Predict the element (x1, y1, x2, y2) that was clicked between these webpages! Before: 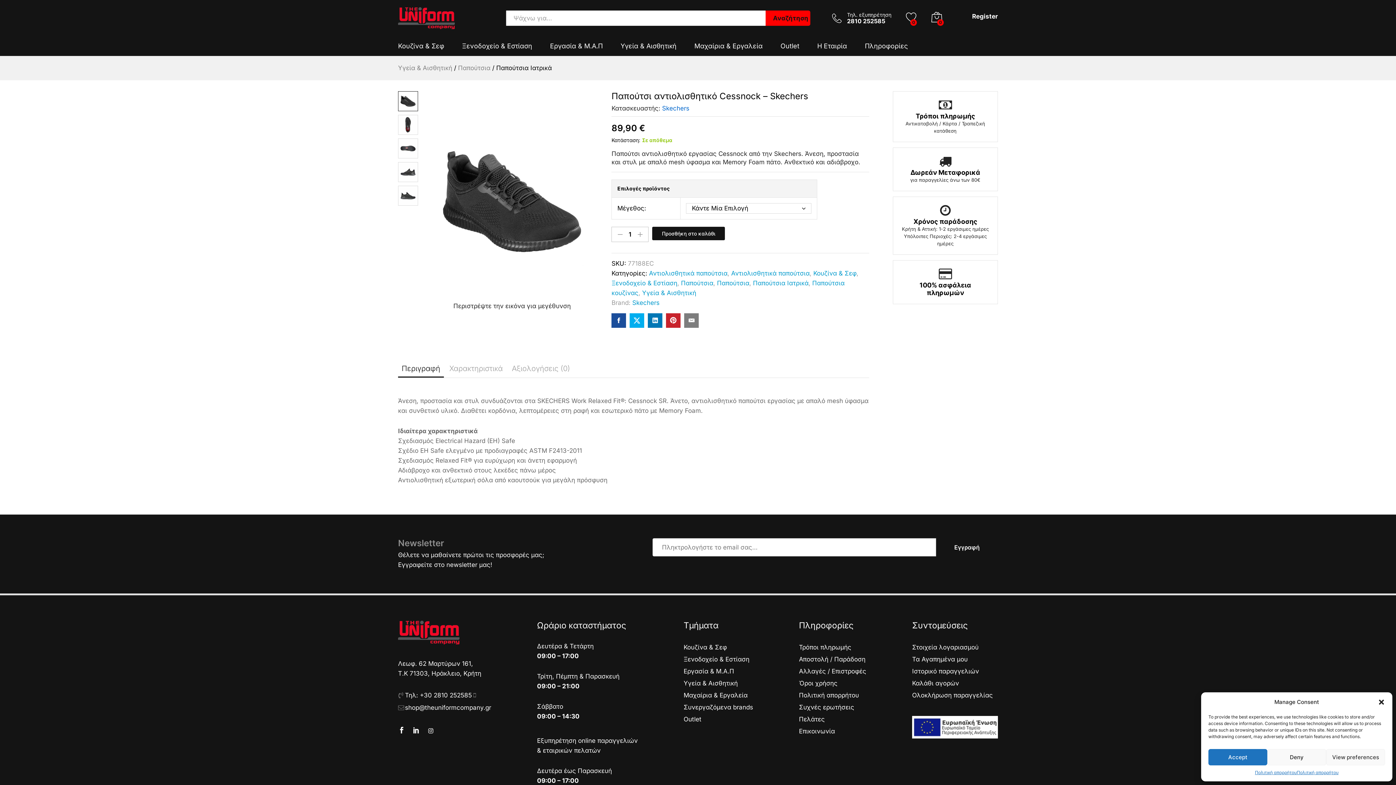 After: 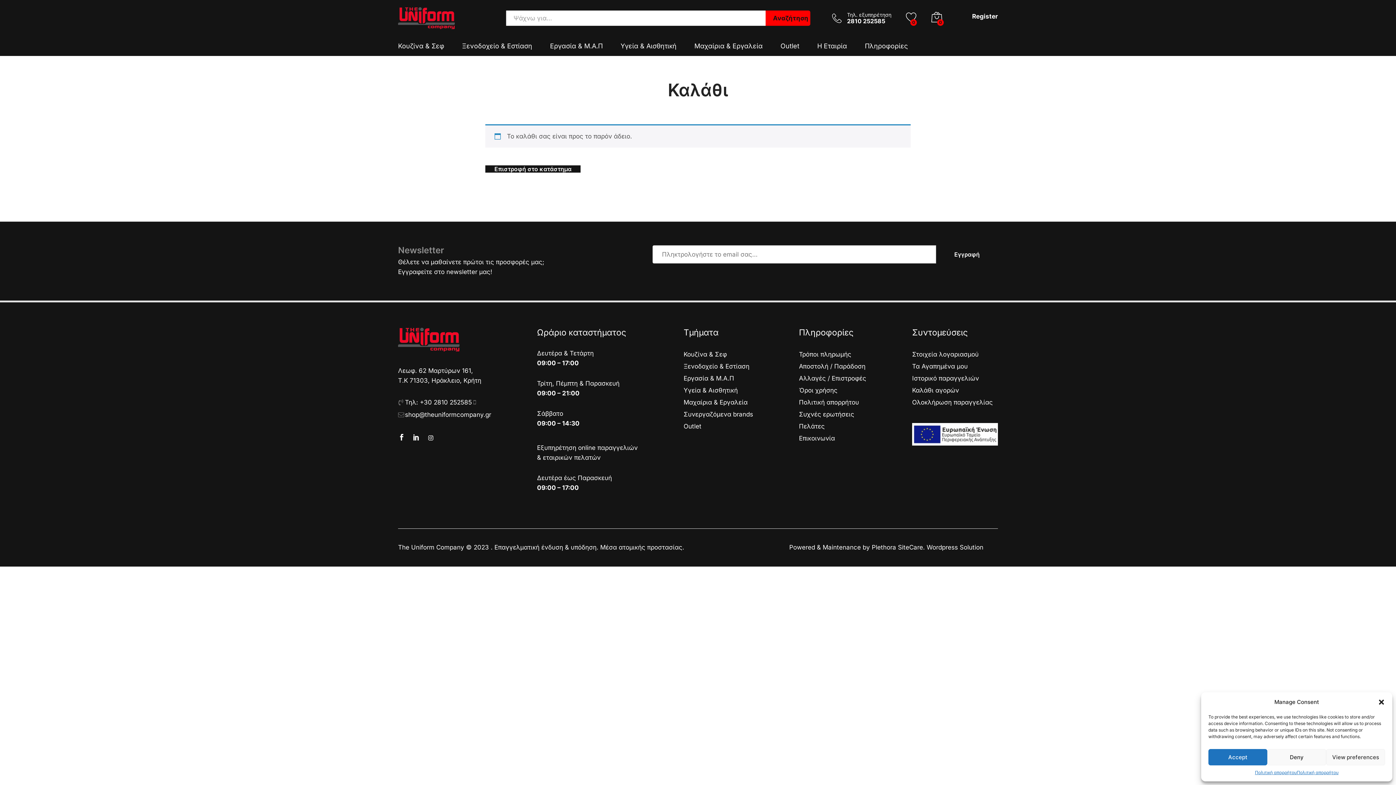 Action: label: Ολοκλήρωση παραγγελίας bbox: (912, 692, 993, 699)